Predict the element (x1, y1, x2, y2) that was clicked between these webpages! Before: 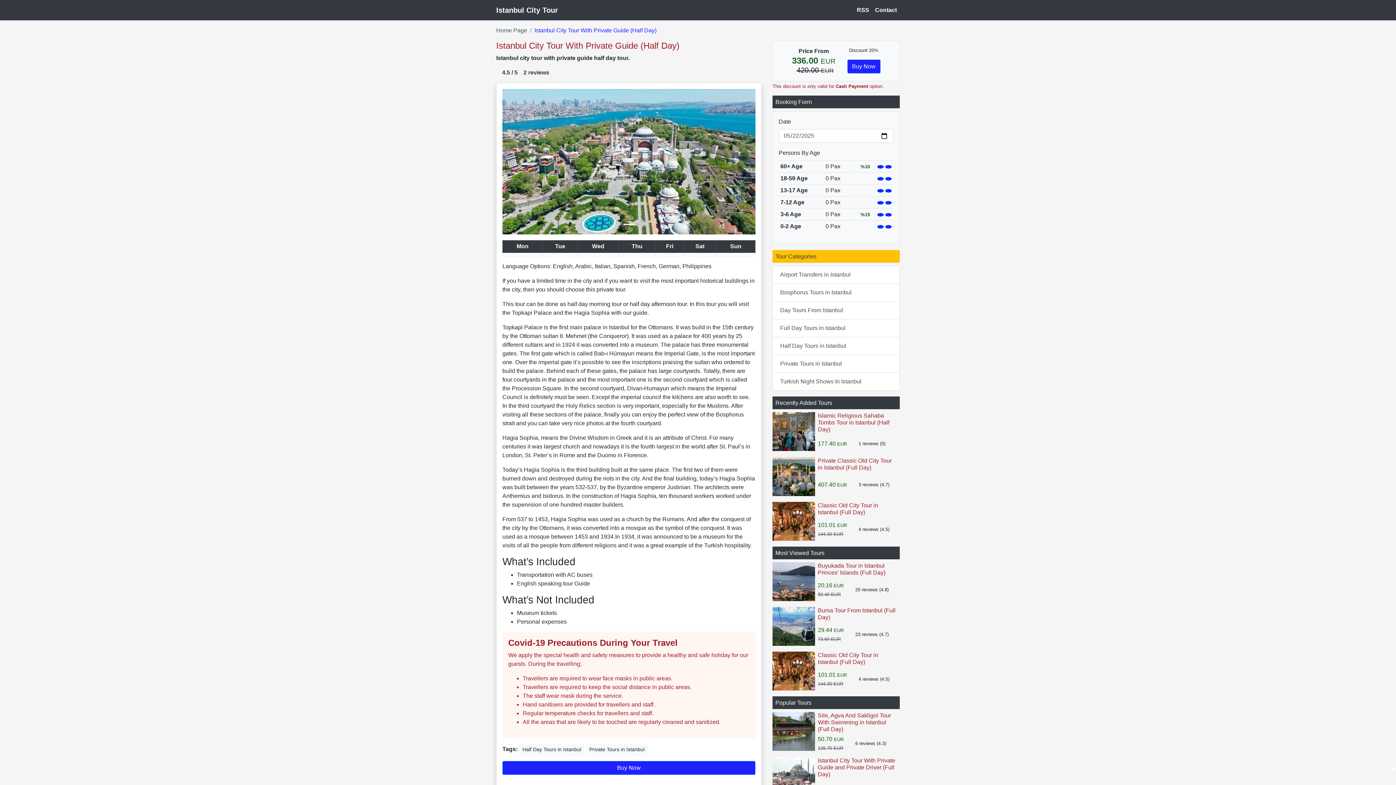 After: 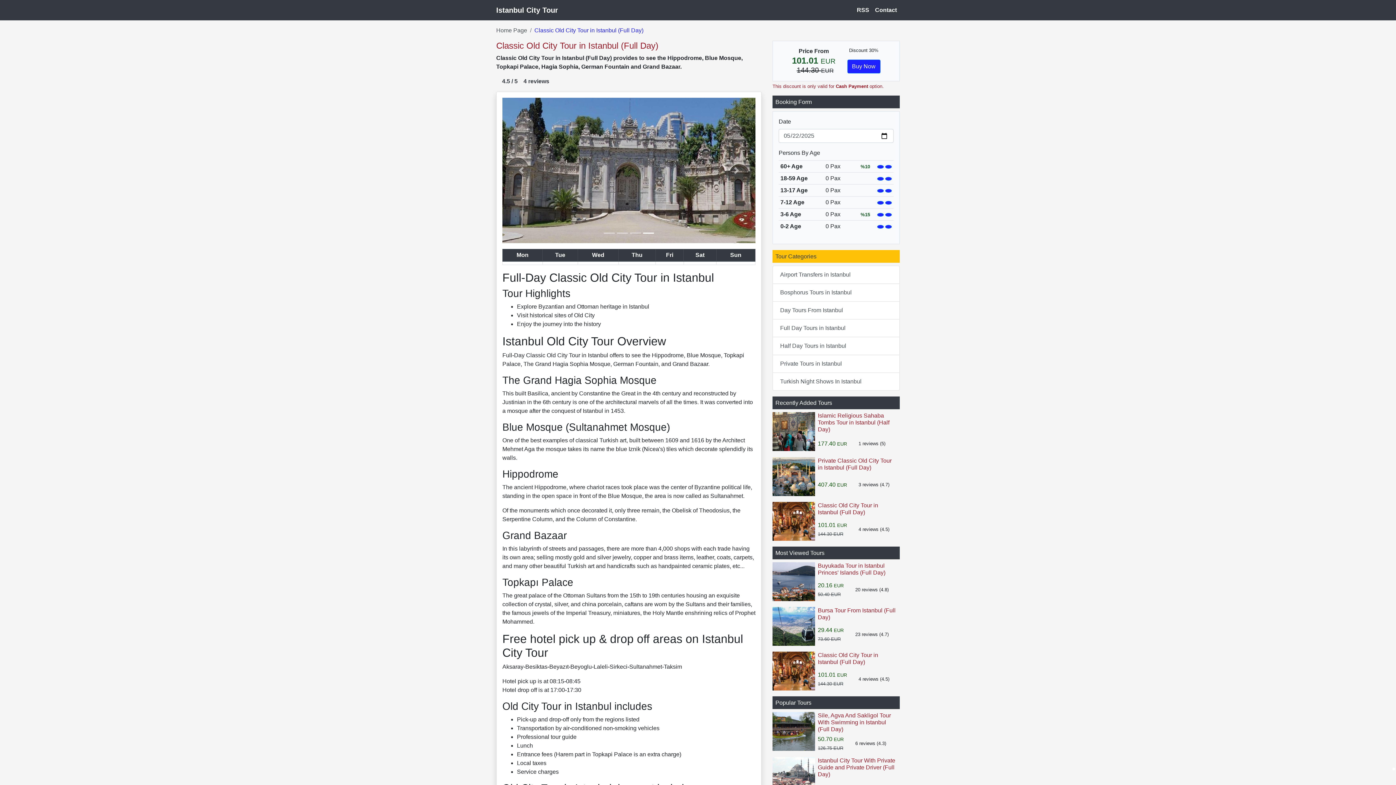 Action: label: Classic Old City Tour in Istanbul (Full Day) bbox: (818, 502, 878, 515)